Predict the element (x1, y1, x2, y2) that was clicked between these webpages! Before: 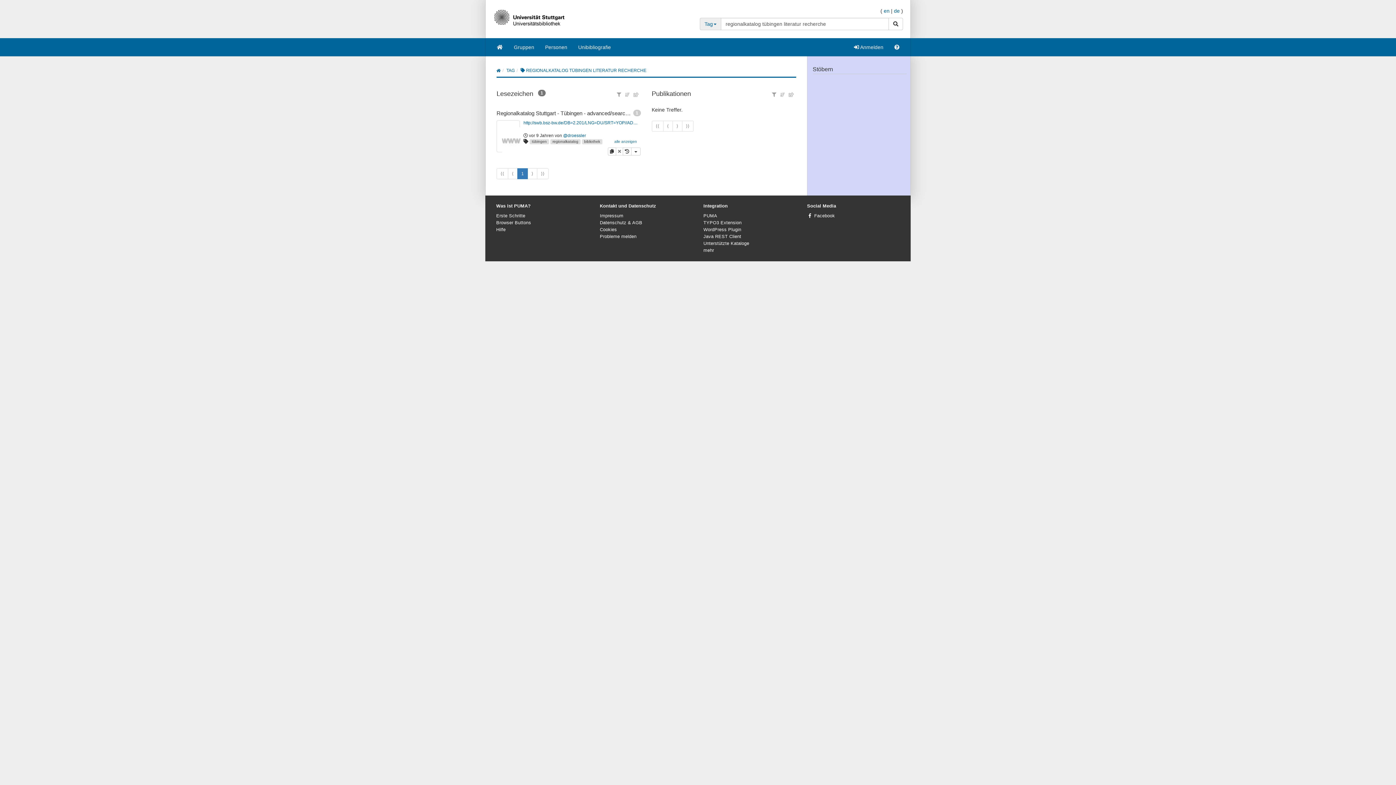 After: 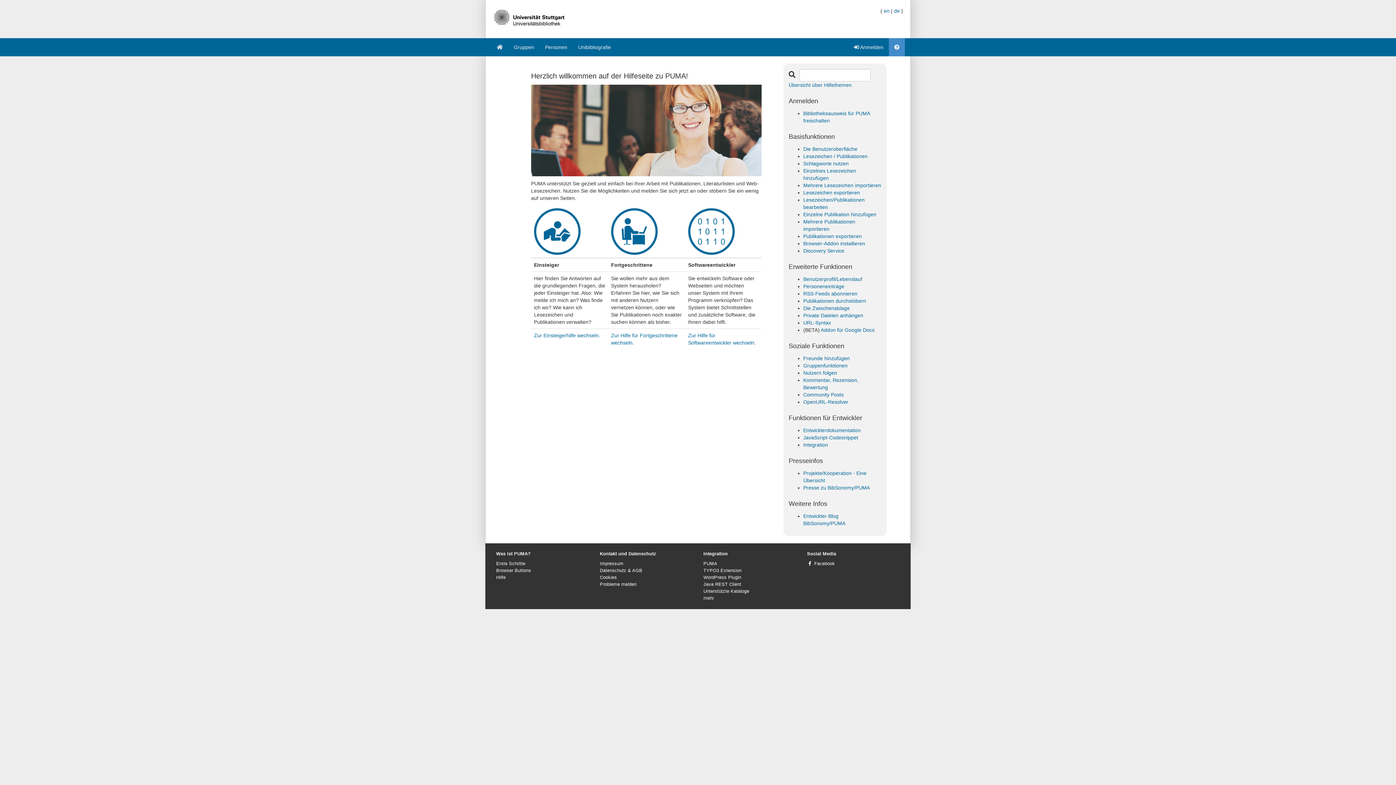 Action: label: Hilfe bbox: (496, 227, 505, 232)